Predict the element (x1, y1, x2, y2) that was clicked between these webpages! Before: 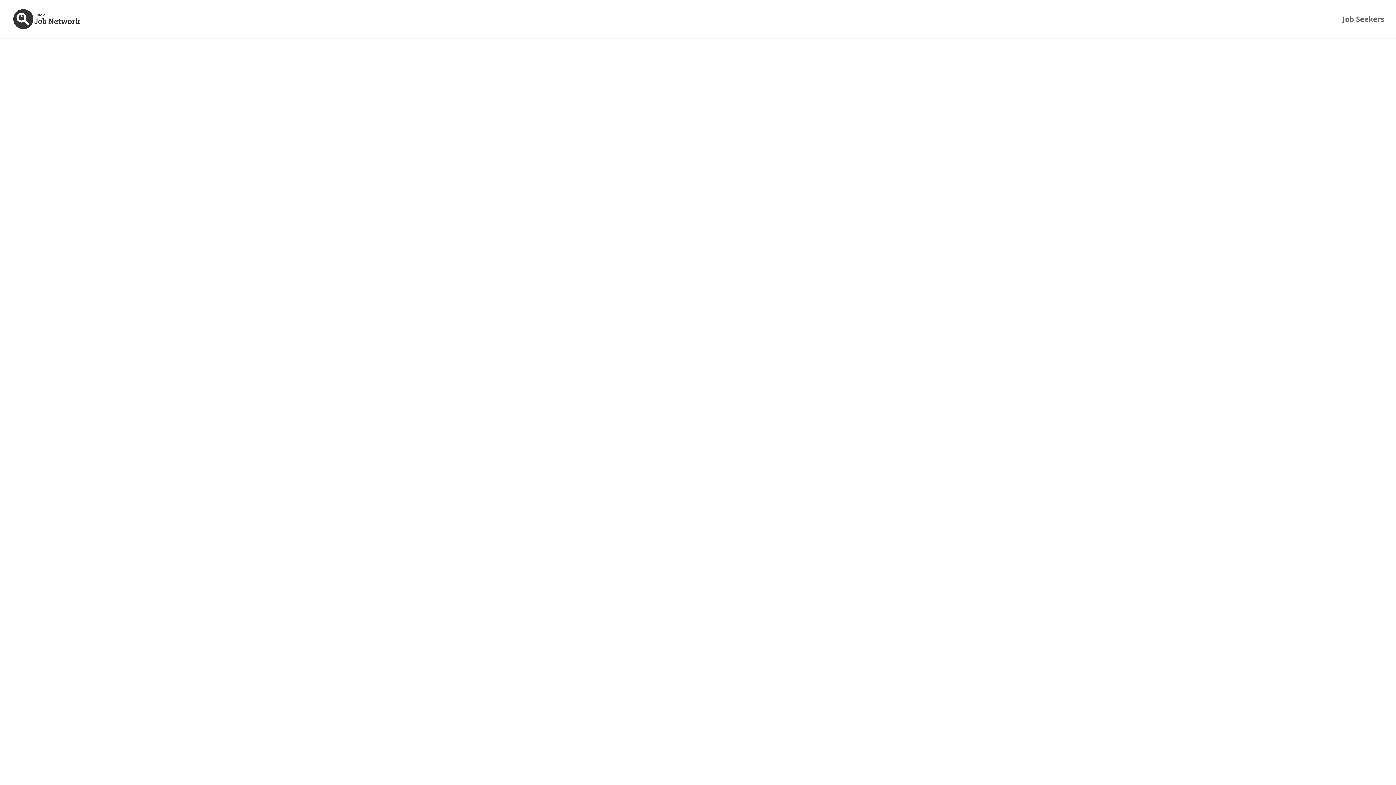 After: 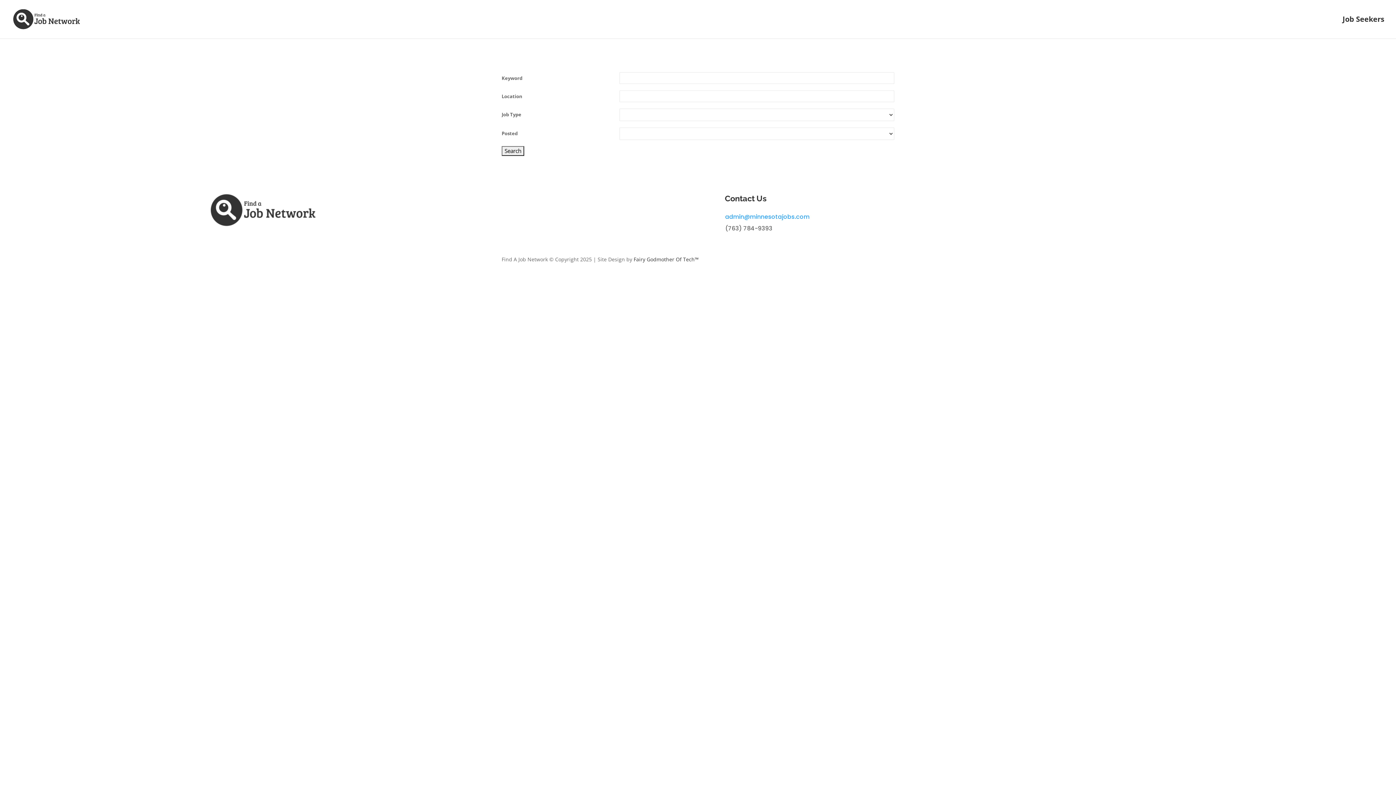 Action: label: Job Seekers bbox: (1342, 16, 1384, 38)